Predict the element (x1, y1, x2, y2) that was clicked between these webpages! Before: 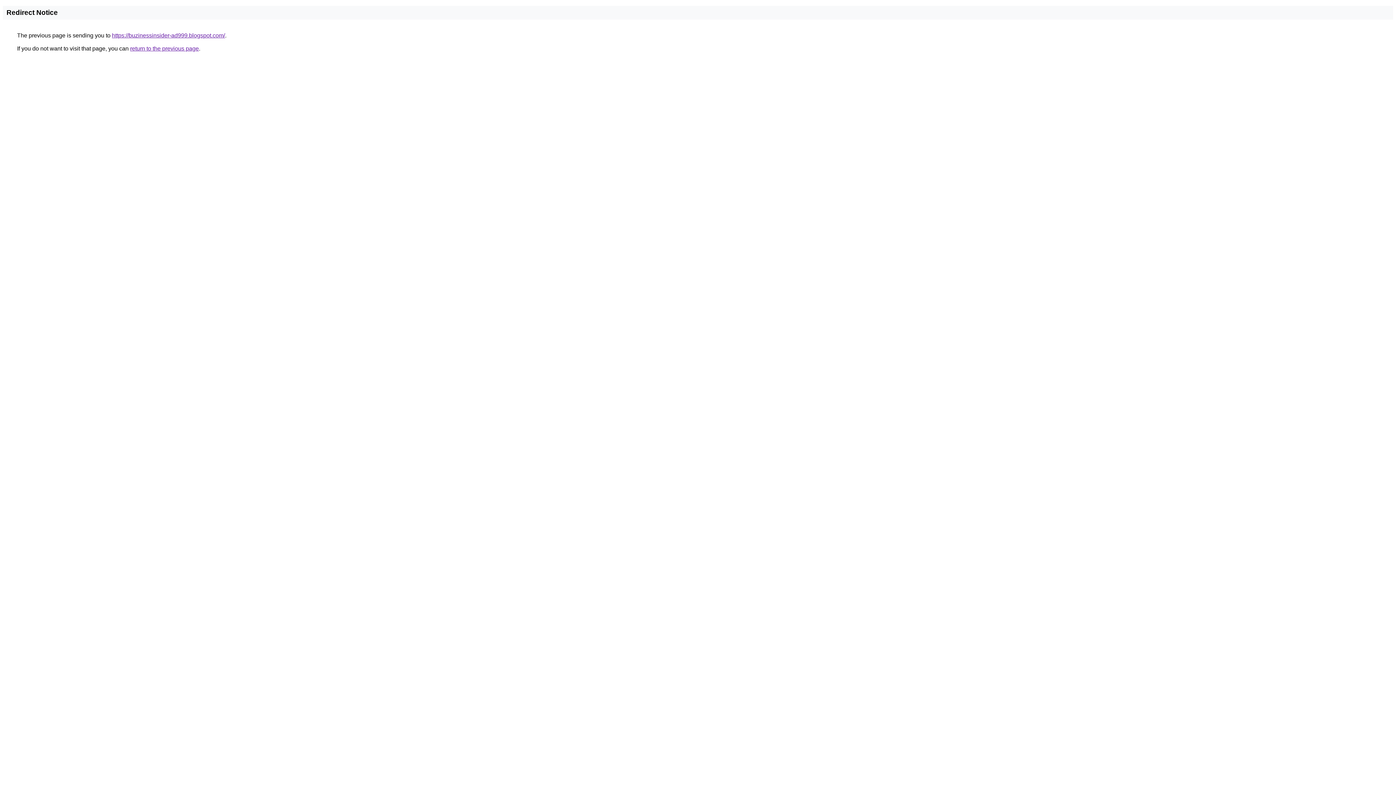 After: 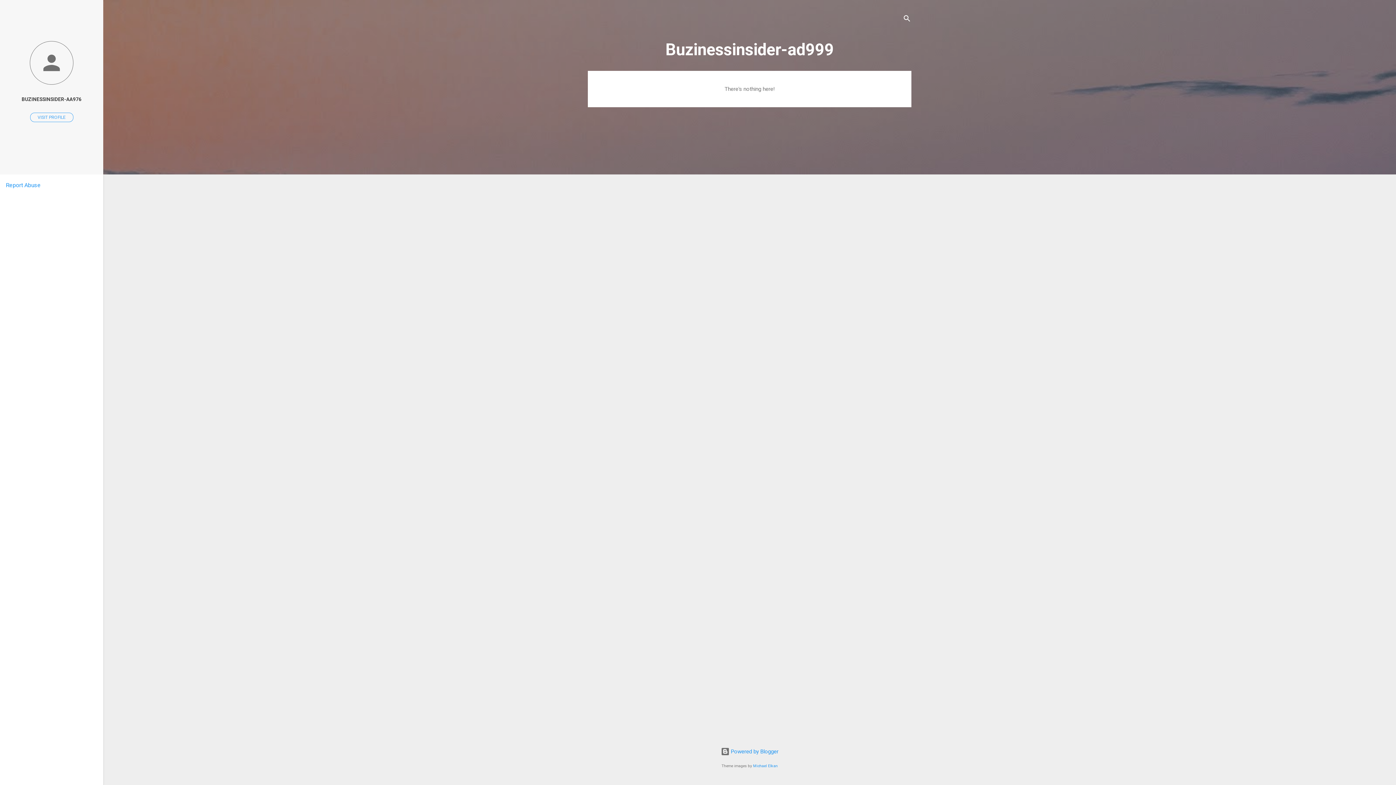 Action: label: https://buzinessinsider-ad999.blogspot.com/ bbox: (112, 32, 225, 38)